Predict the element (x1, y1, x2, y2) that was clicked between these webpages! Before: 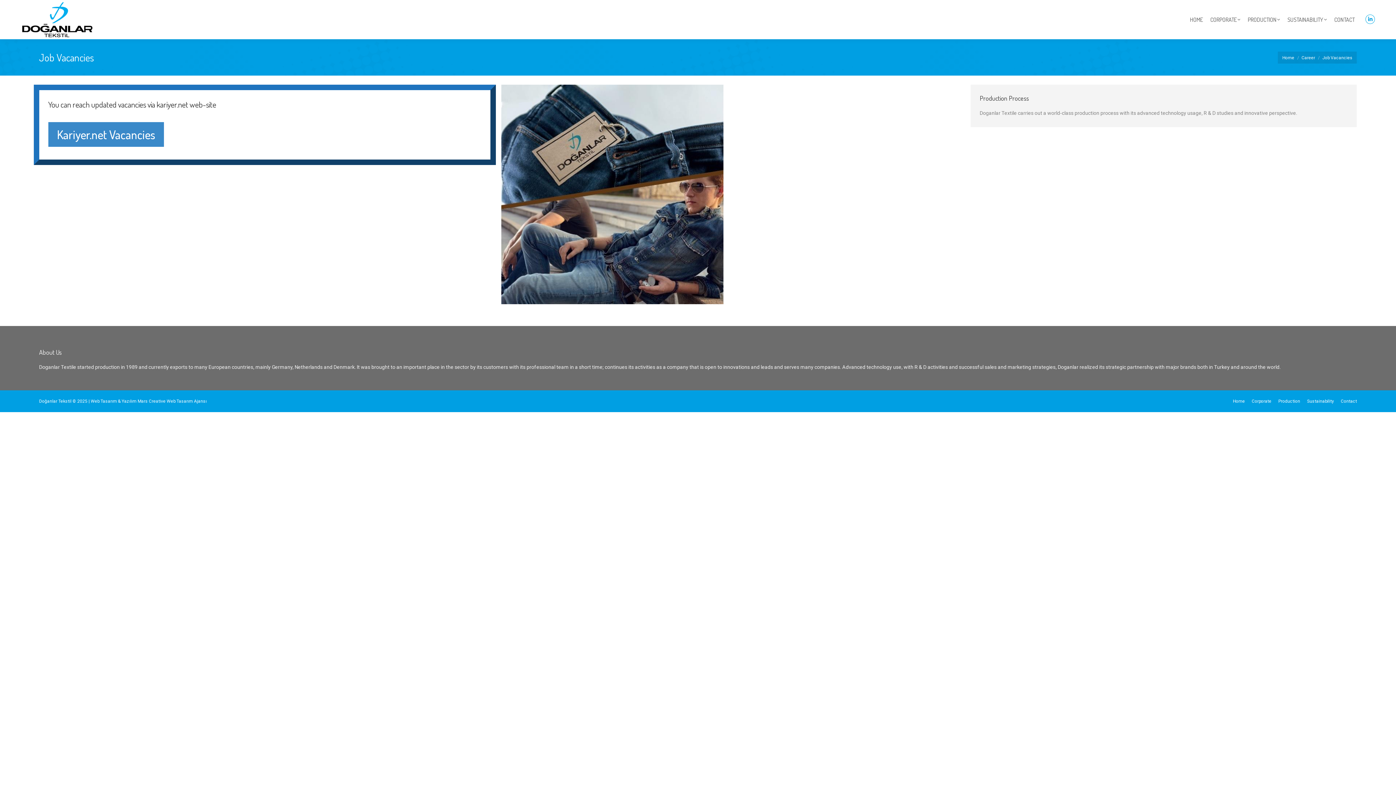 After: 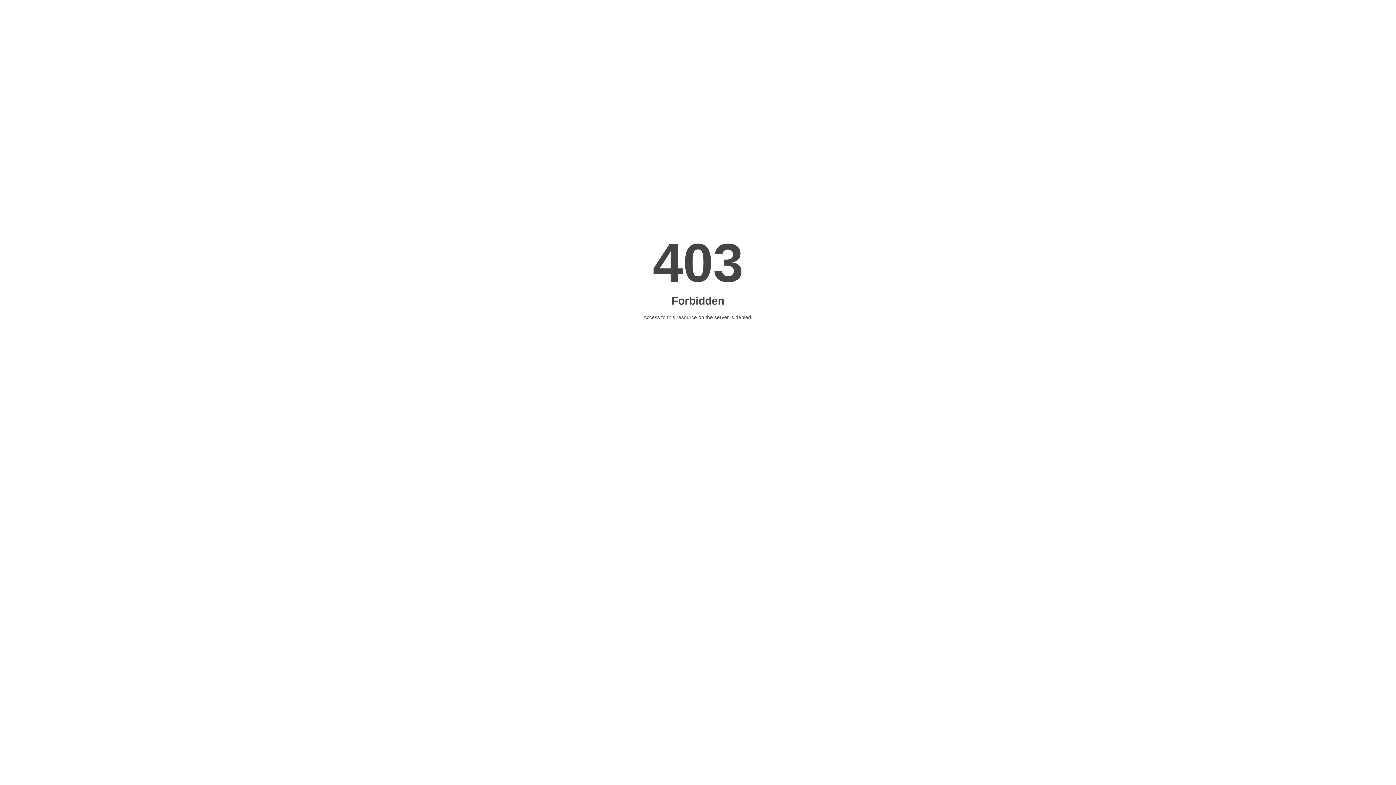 Action: bbox: (137, 398, 206, 404) label: Mars Creative Web Tasarım Ajansı